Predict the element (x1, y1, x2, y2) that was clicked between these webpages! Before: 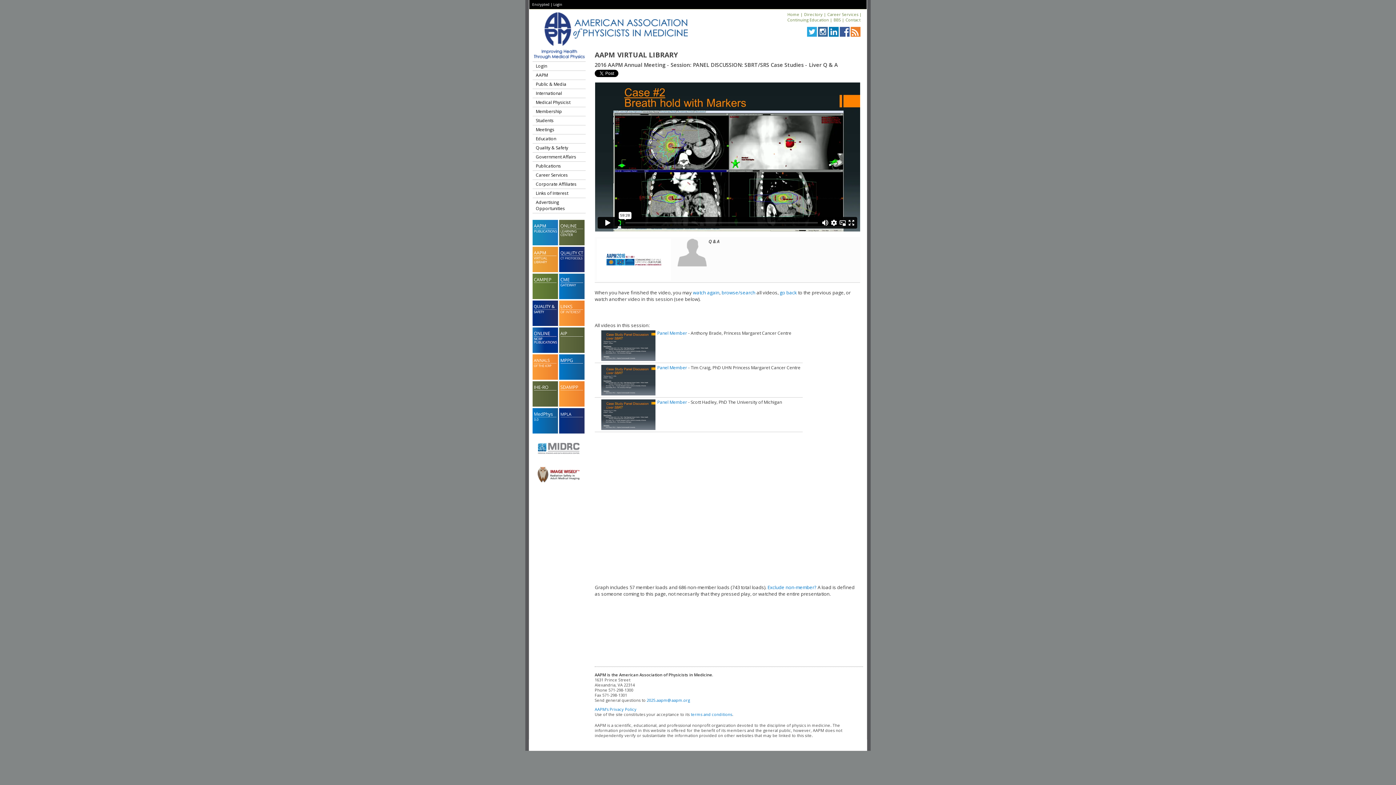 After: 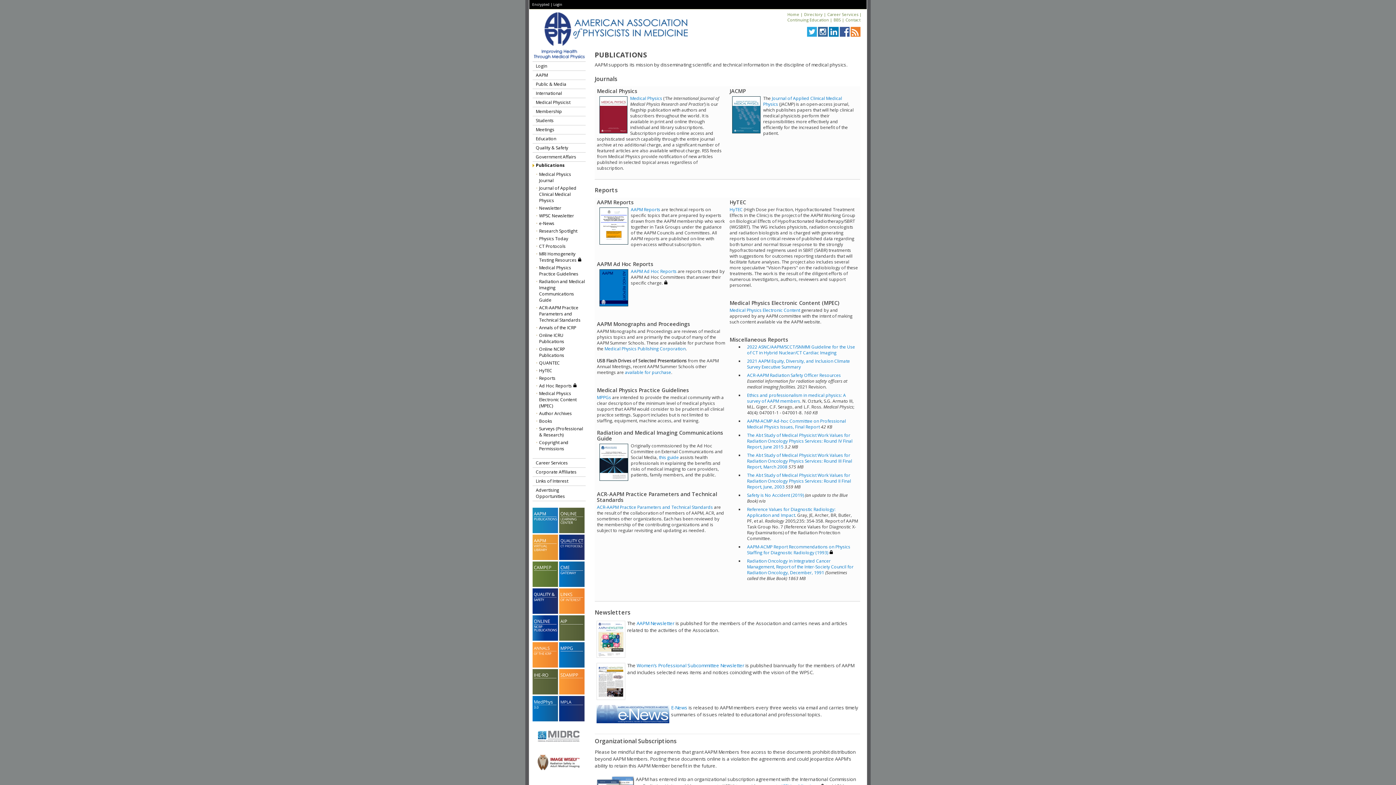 Action: bbox: (532, 161, 585, 170) label: Publications